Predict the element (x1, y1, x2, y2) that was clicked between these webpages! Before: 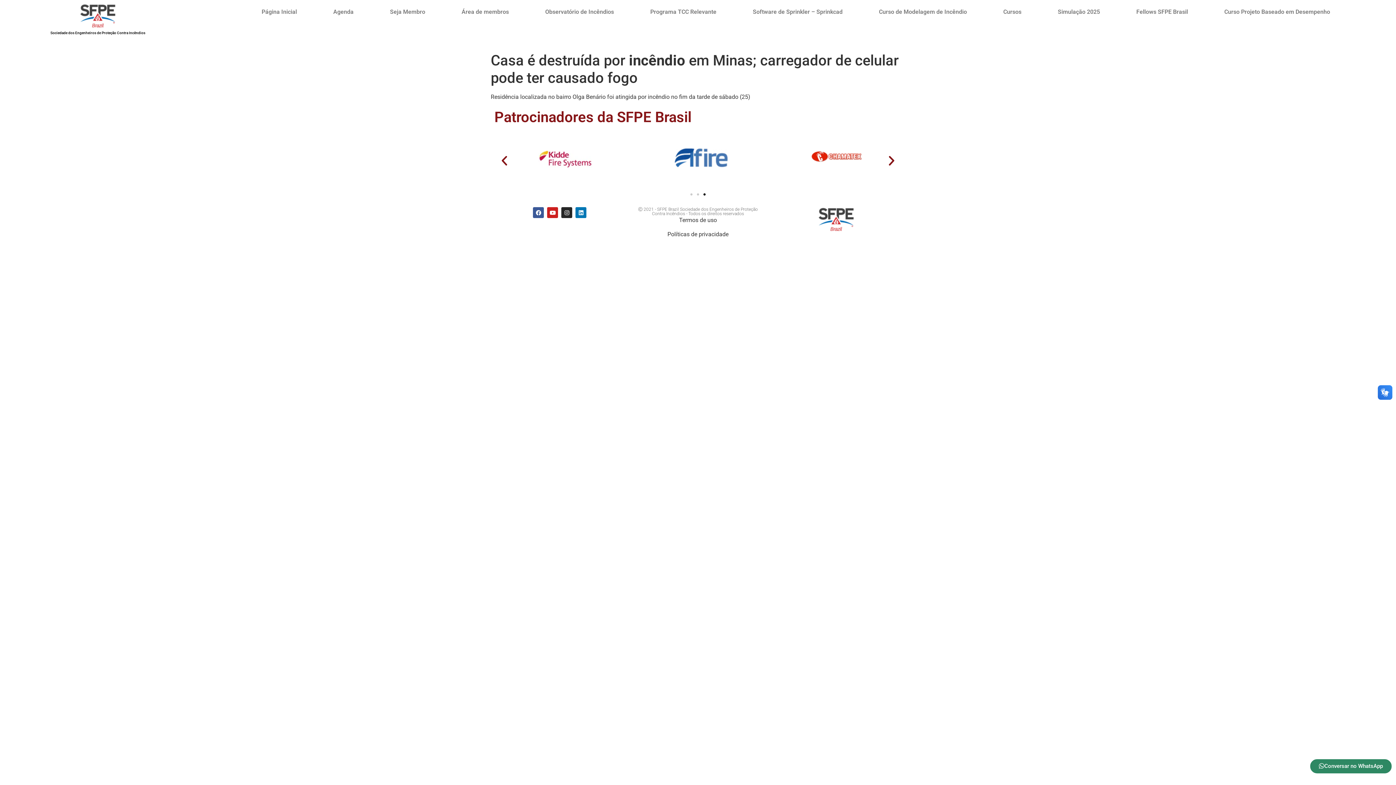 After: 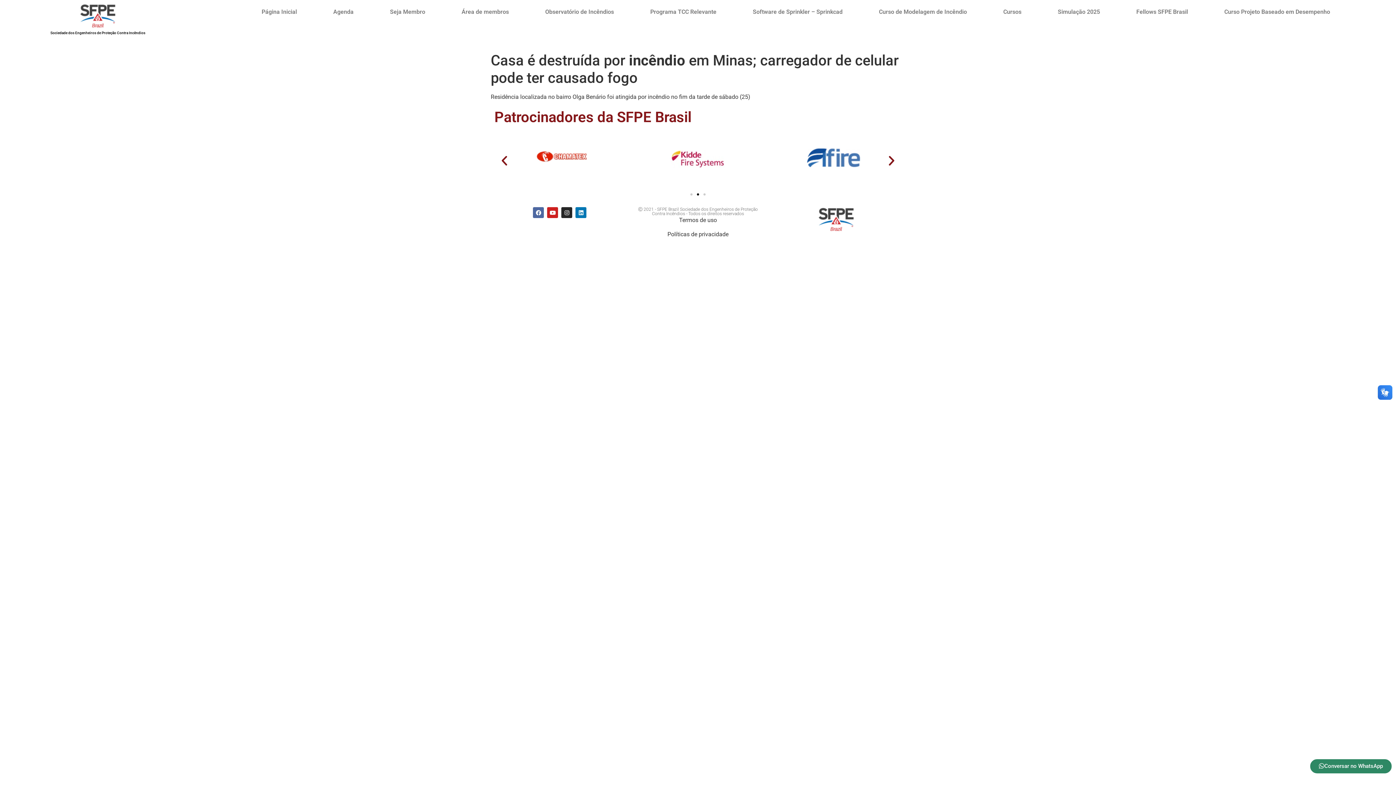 Action: label: Facebook bbox: (533, 207, 544, 218)